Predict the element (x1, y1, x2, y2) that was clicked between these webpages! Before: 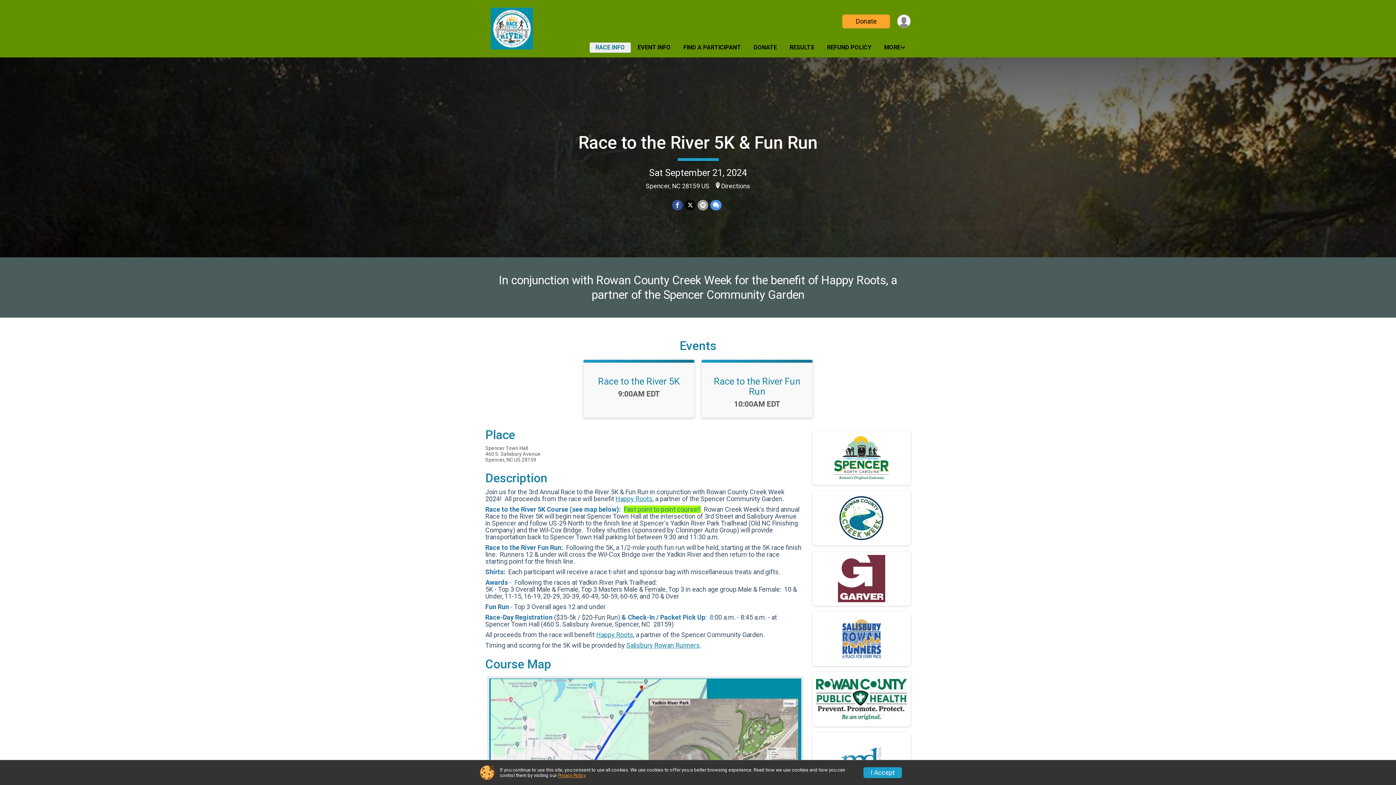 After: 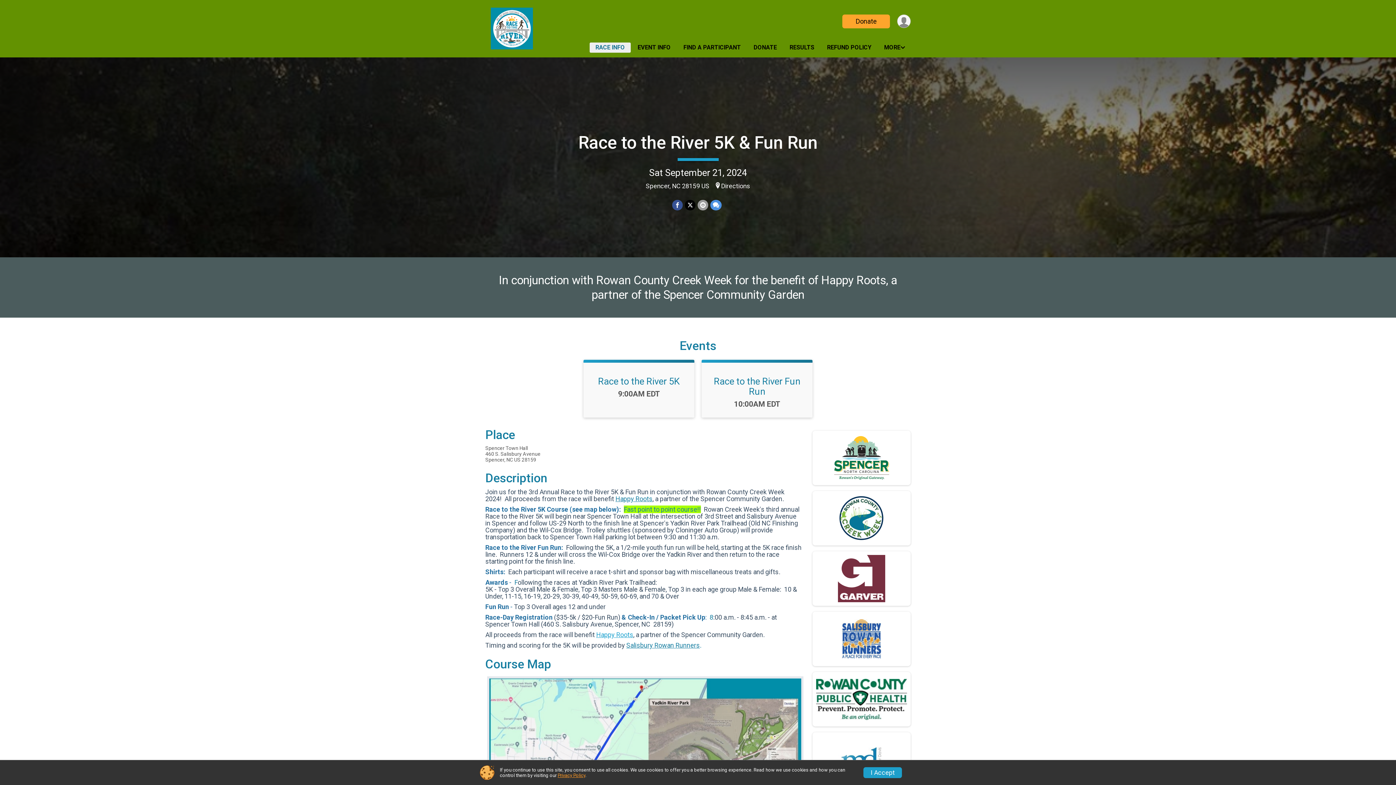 Action: bbox: (596, 631, 633, 638) label: Happy Roots